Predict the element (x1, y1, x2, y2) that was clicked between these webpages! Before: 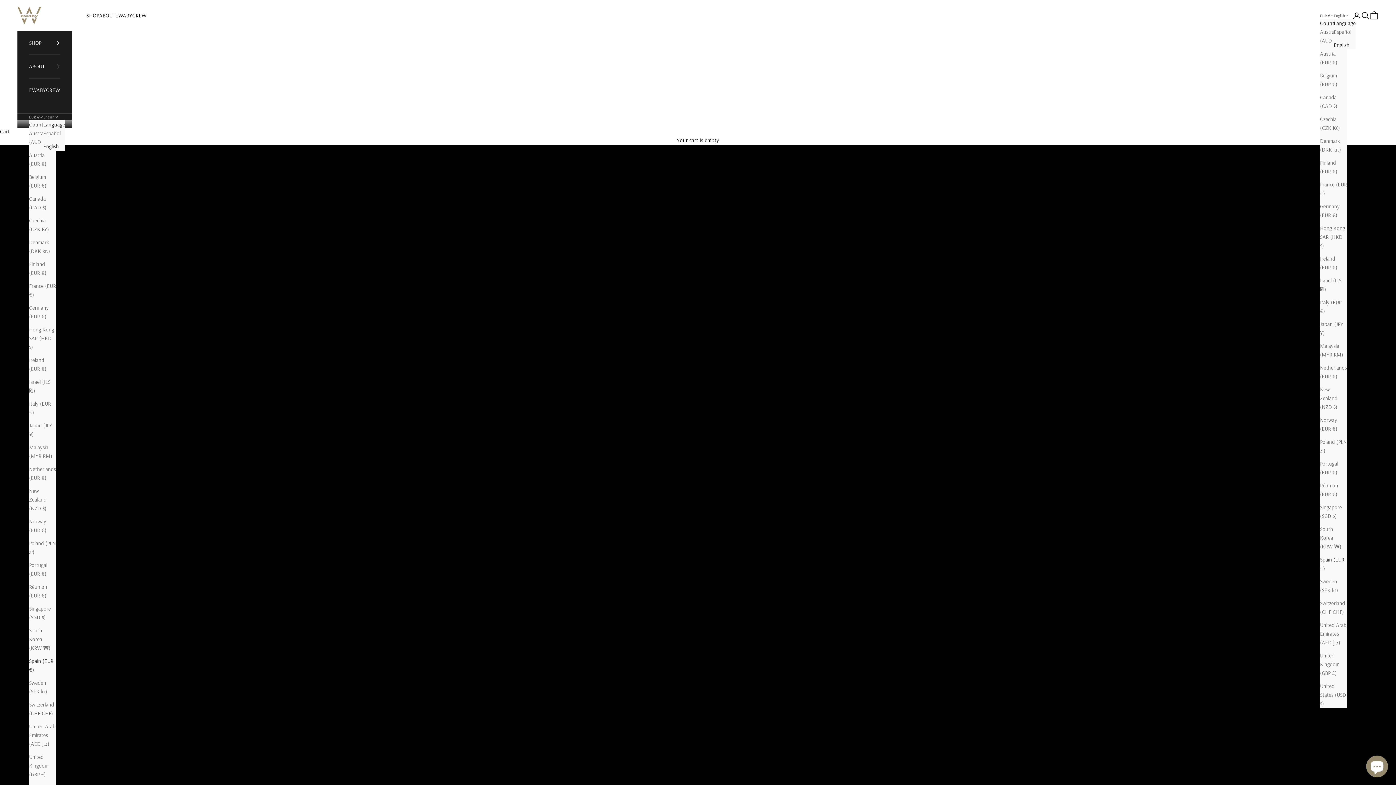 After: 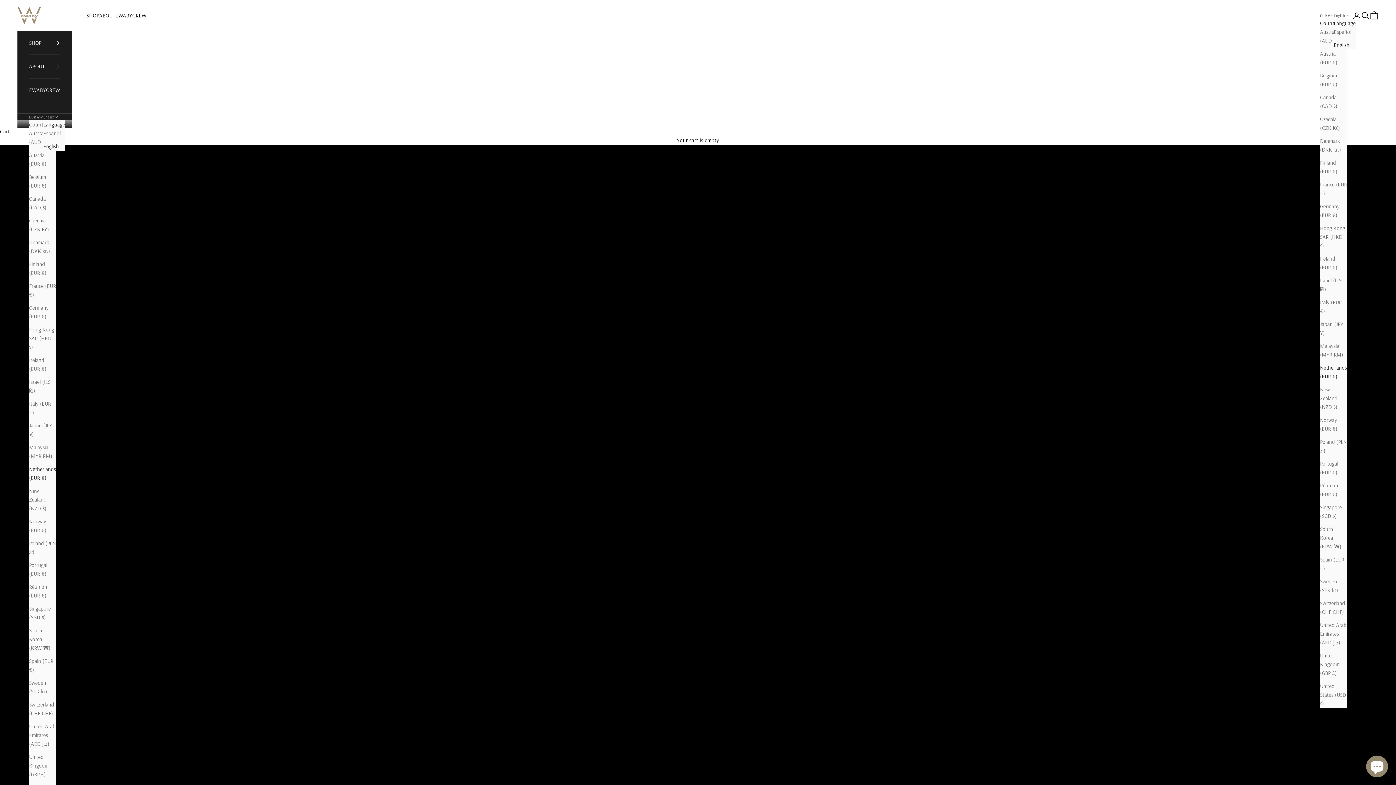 Action: bbox: (29, 465, 56, 482) label: Netherlands (EUR €)